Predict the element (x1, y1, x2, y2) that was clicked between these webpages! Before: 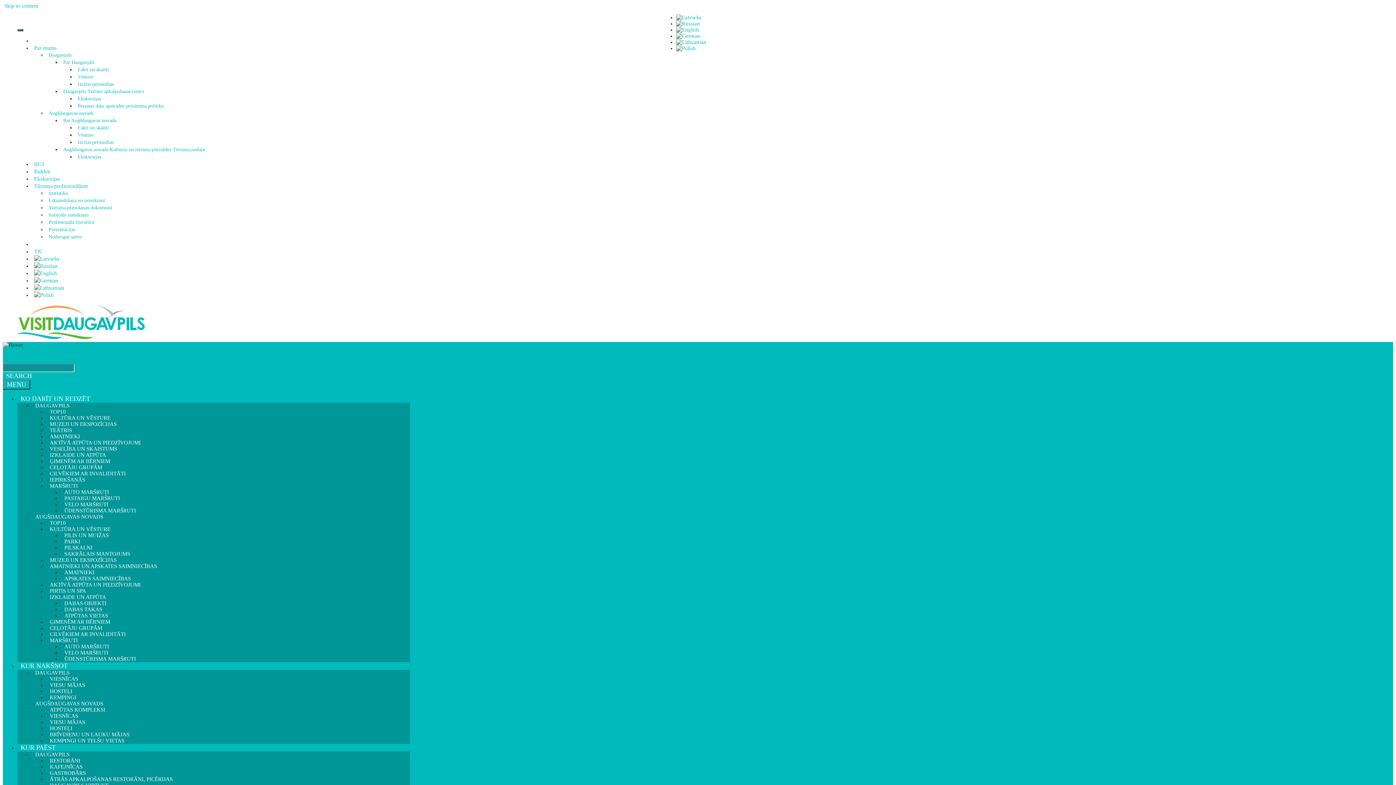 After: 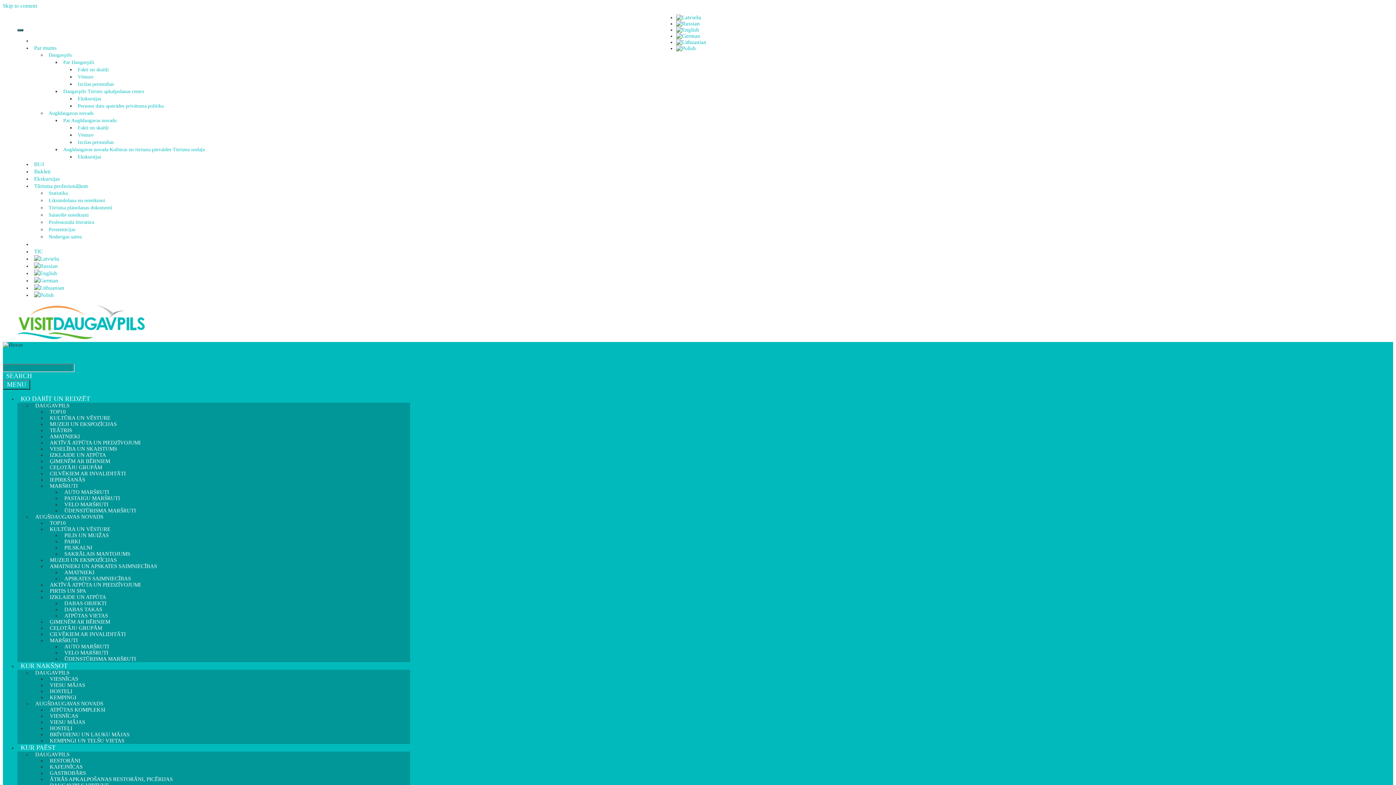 Action: label: BUJ bbox: (32, 161, 46, 167)